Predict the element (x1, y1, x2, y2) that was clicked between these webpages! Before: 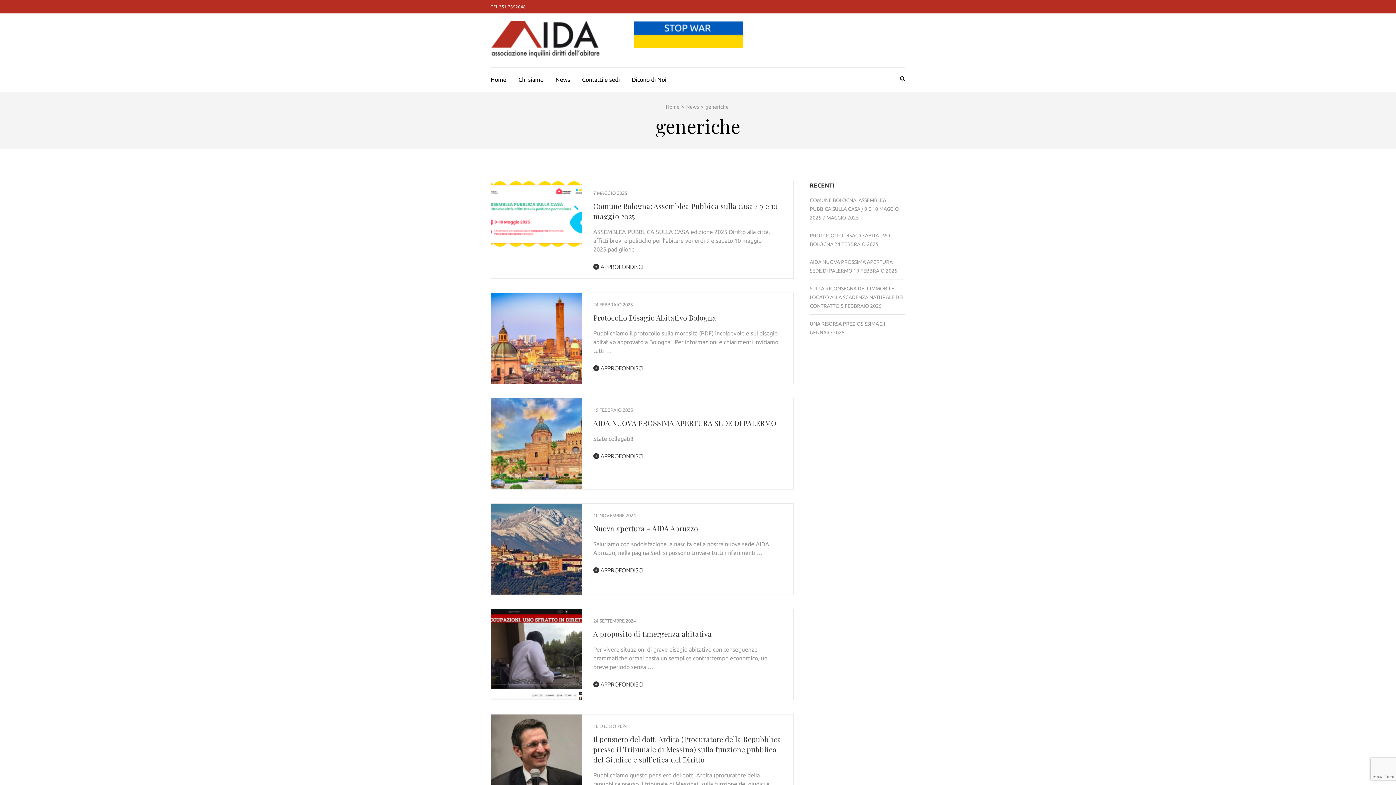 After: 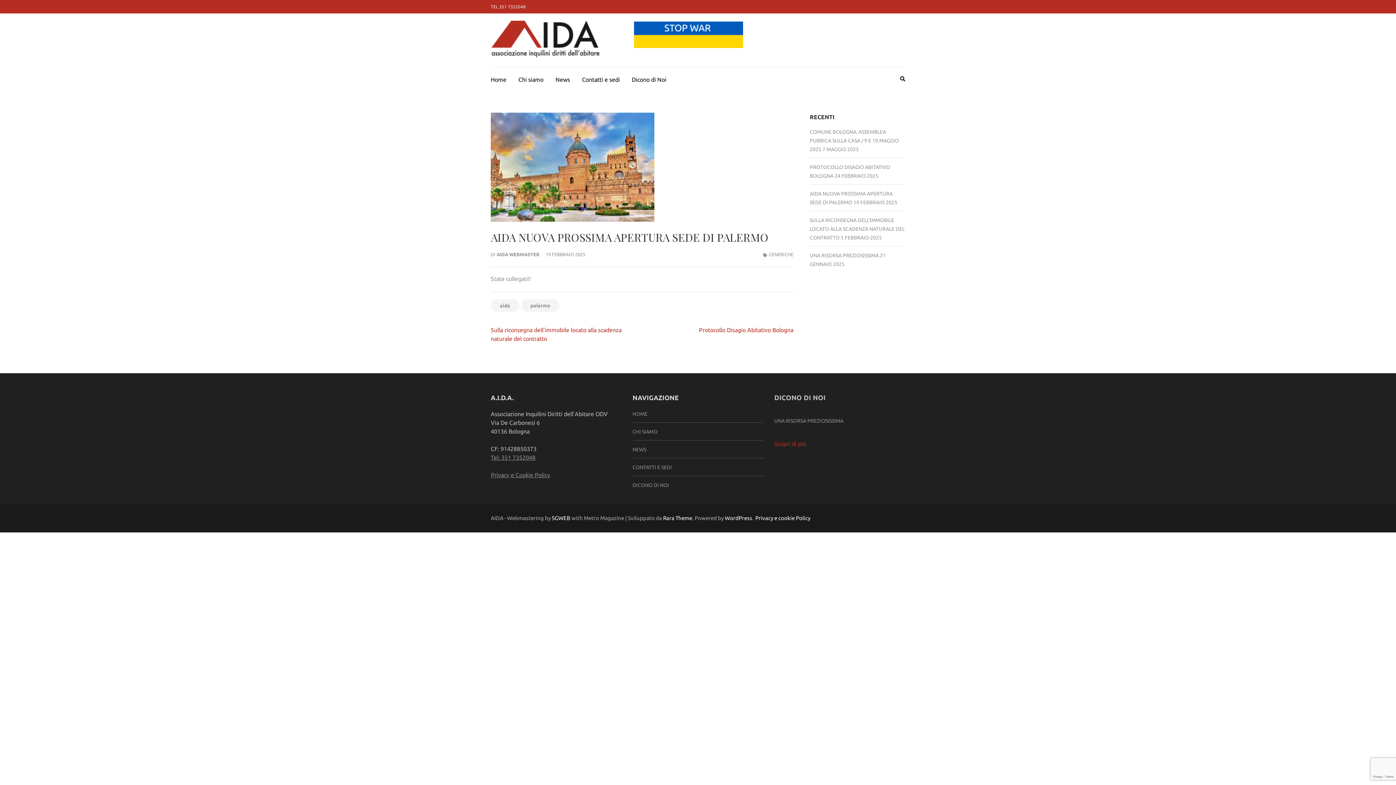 Action: bbox: (593, 418, 776, 428) label: AIDA NUOVA PROSSIMA APERTURA SEDE DI PALERMO